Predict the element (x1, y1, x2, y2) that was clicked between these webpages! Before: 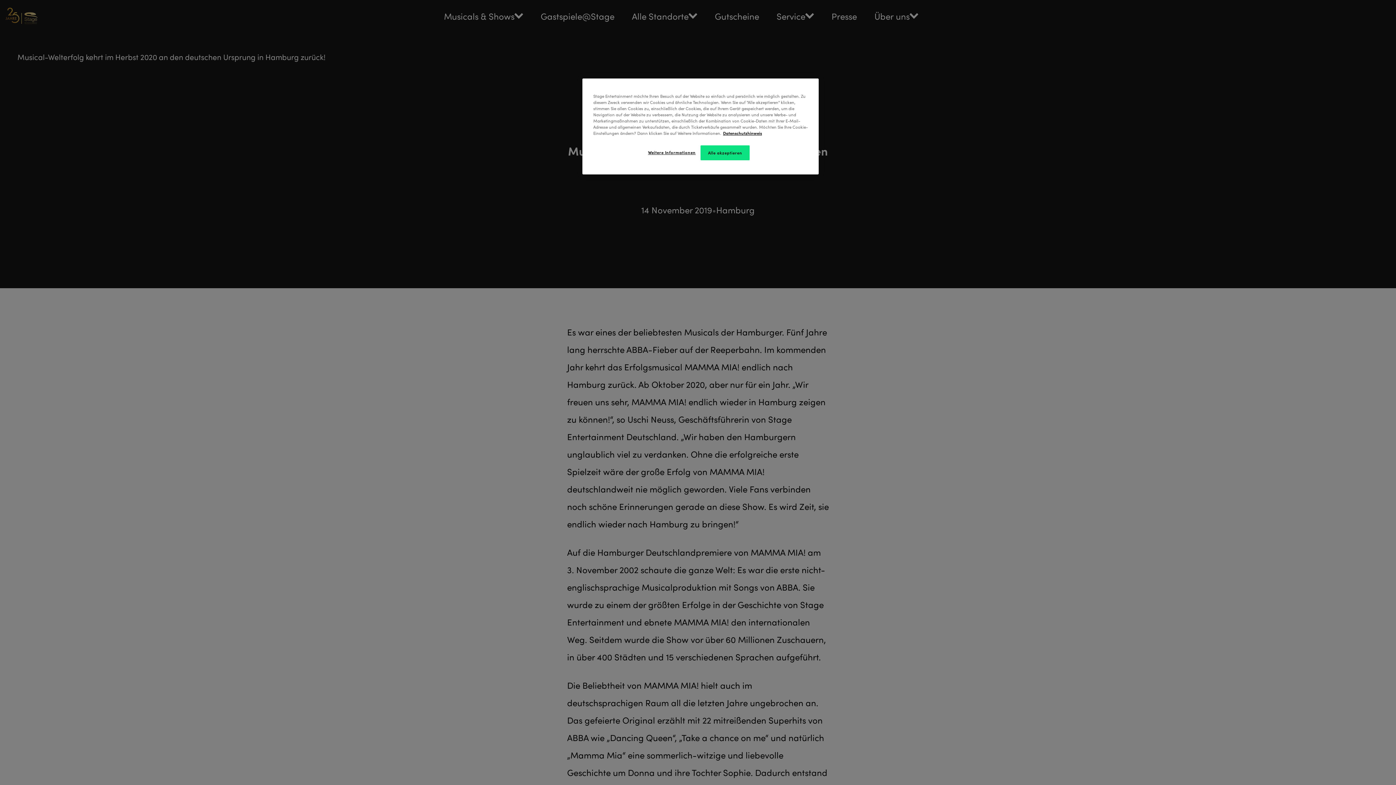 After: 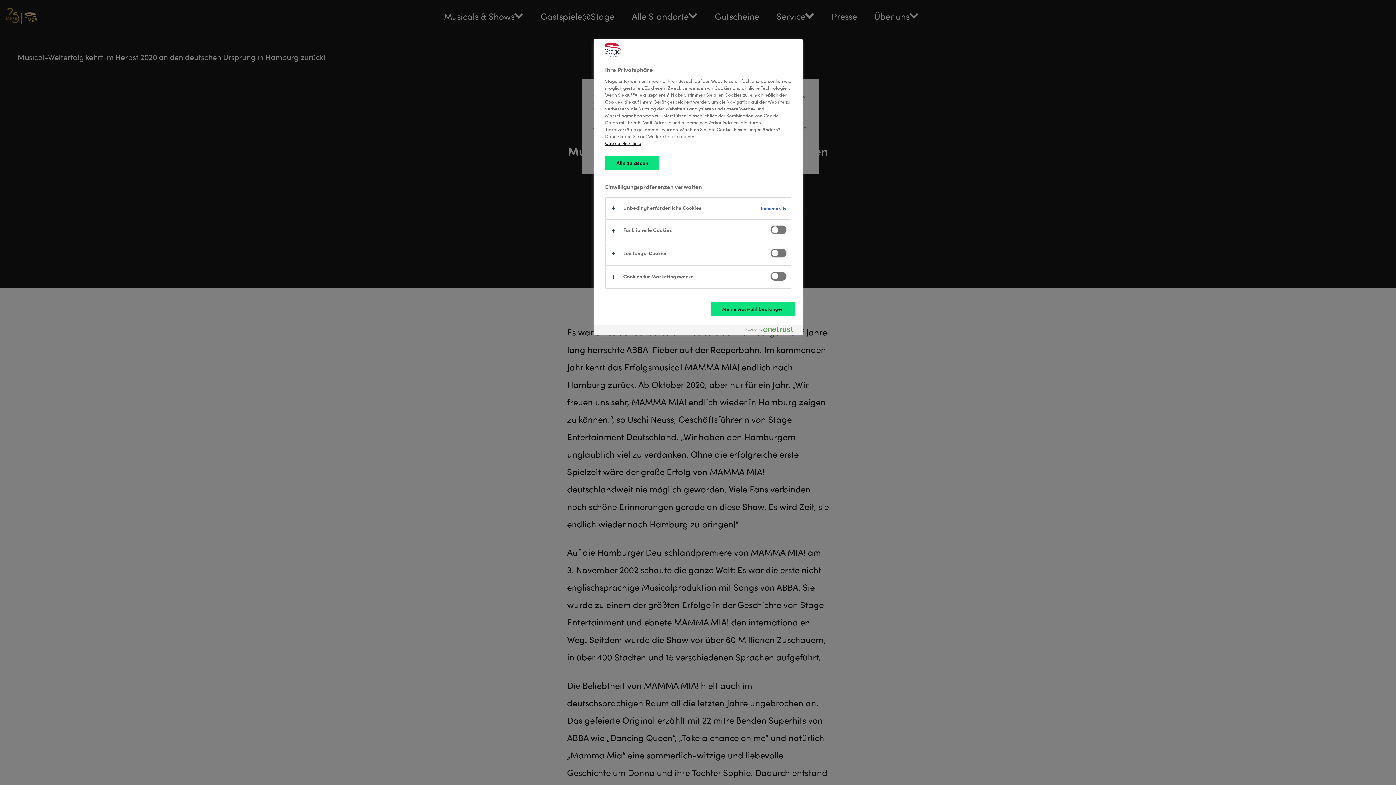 Action: bbox: (647, 145, 696, 159) label: Weitere Informationen